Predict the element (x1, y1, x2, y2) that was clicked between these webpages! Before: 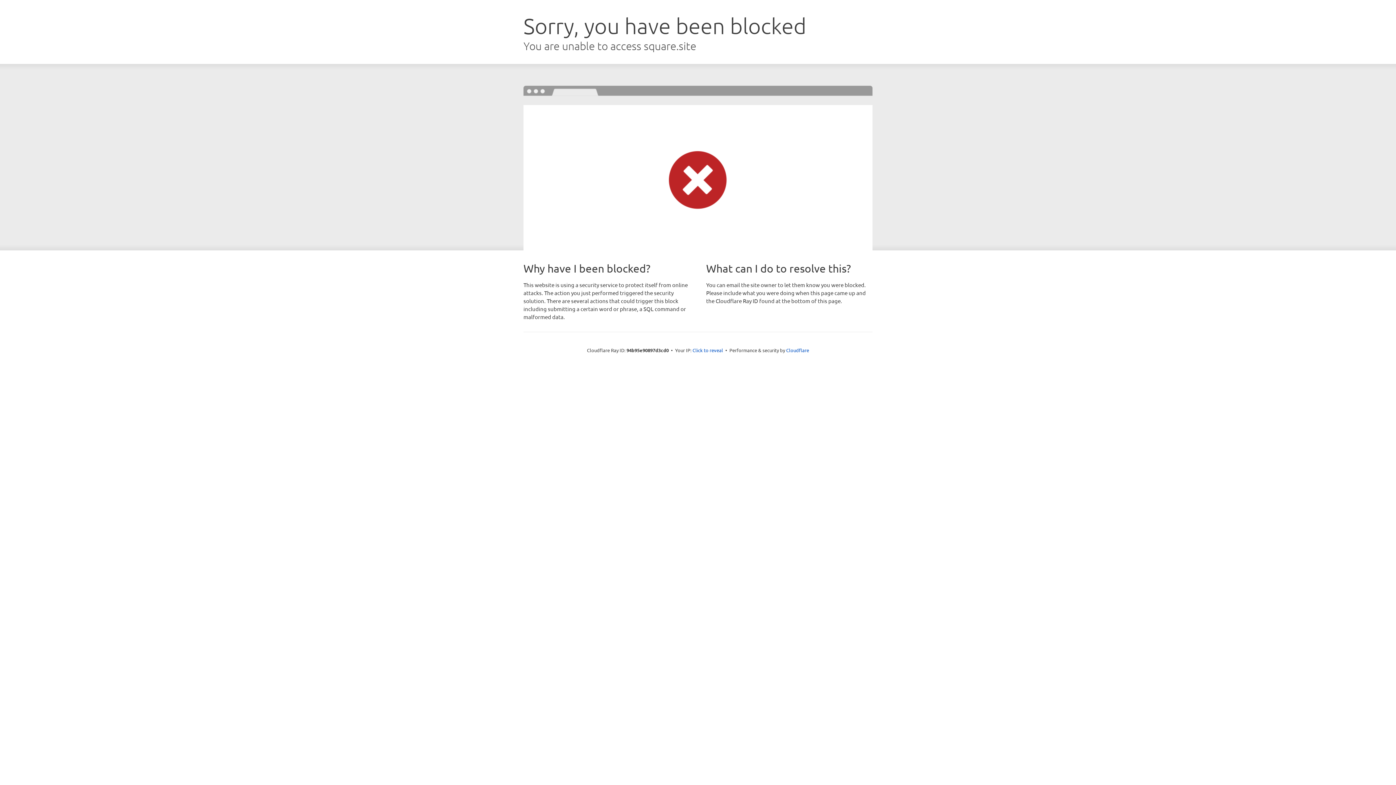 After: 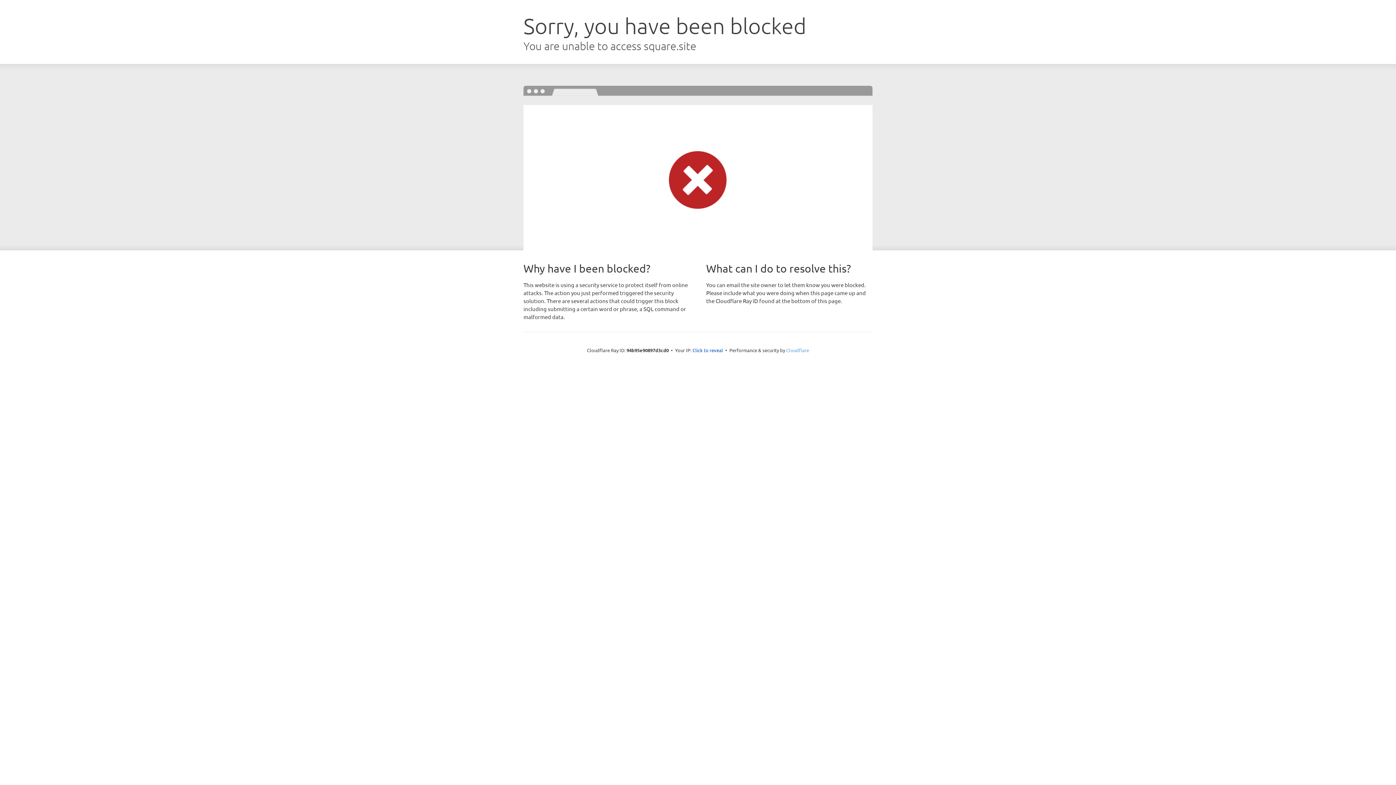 Action: label: Cloudflare bbox: (786, 347, 809, 353)